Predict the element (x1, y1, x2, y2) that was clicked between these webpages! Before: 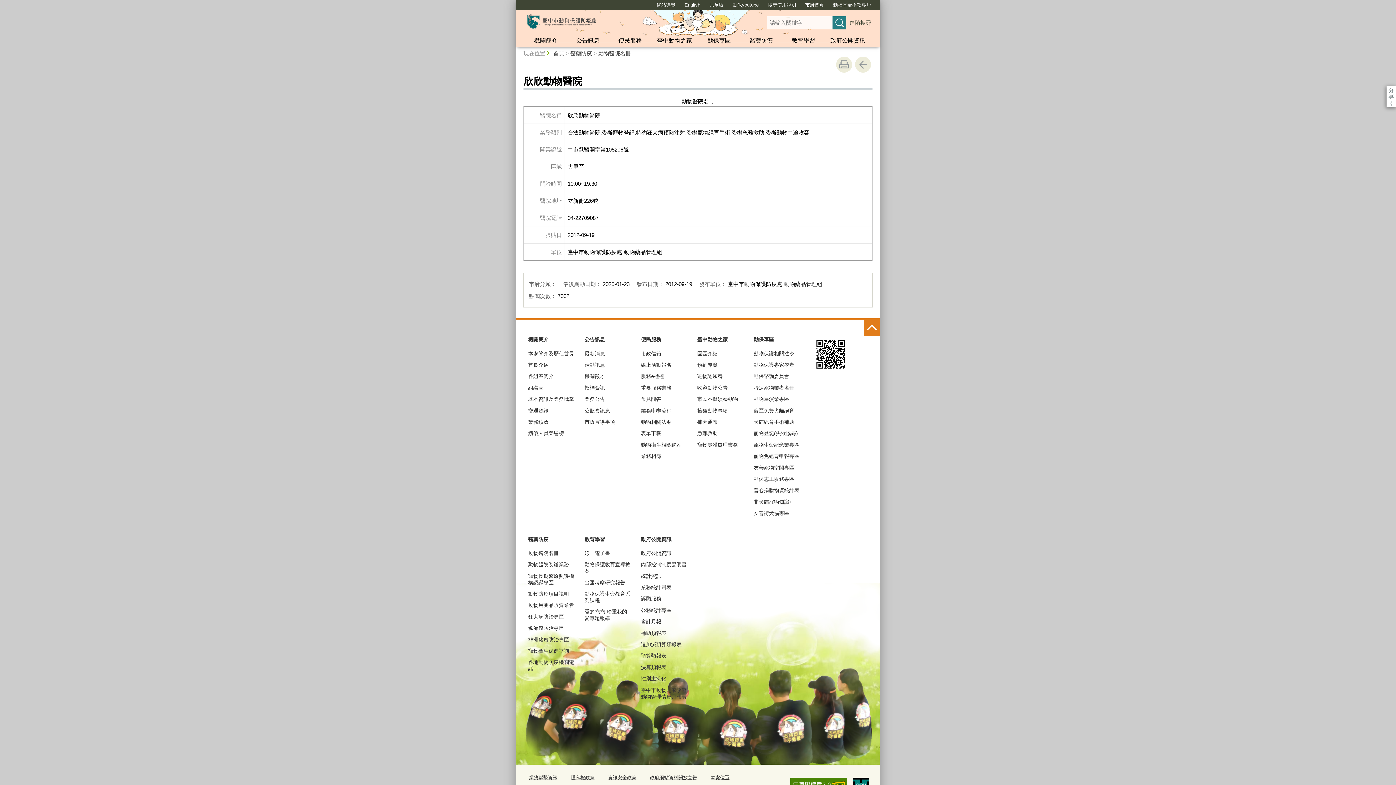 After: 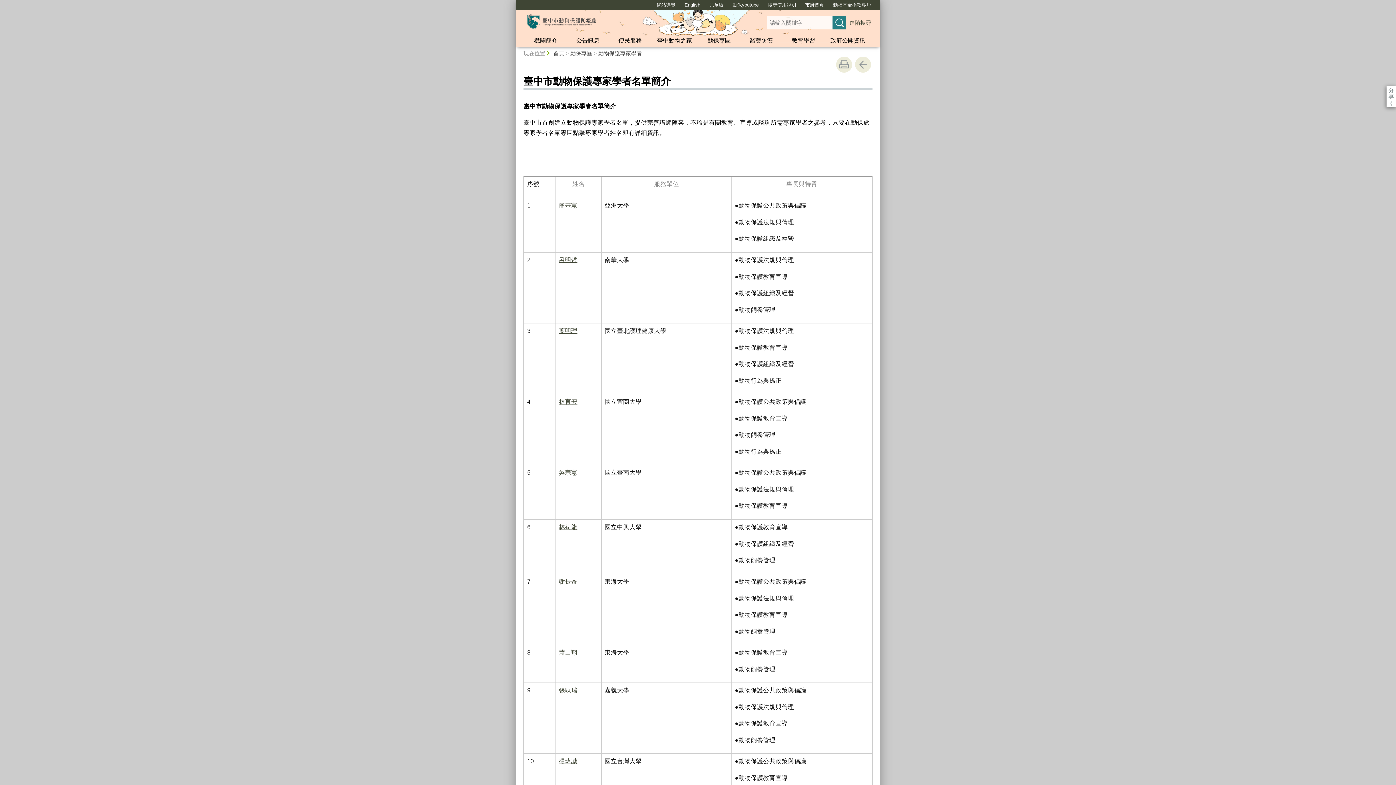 Action: bbox: (752, 359, 802, 370) label: 動物保護專家學者